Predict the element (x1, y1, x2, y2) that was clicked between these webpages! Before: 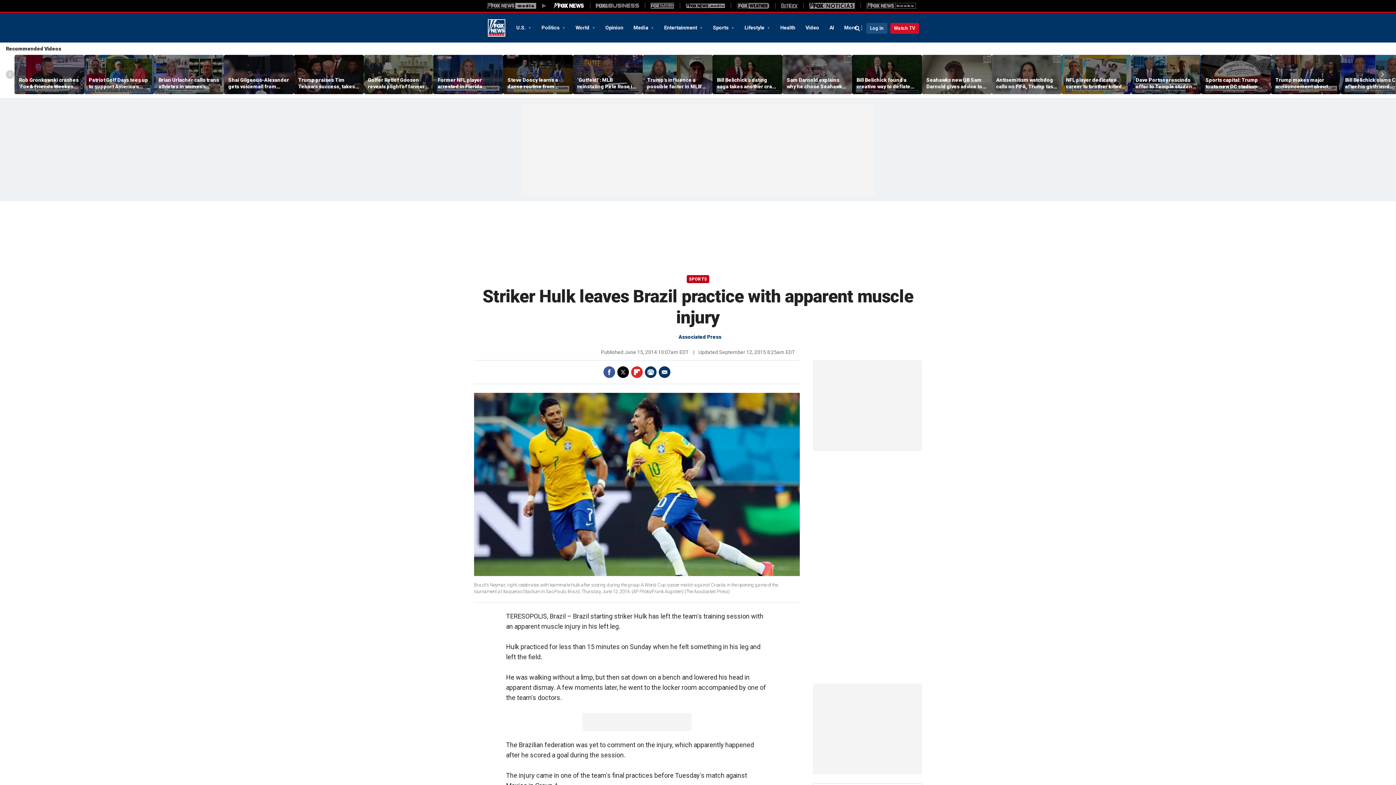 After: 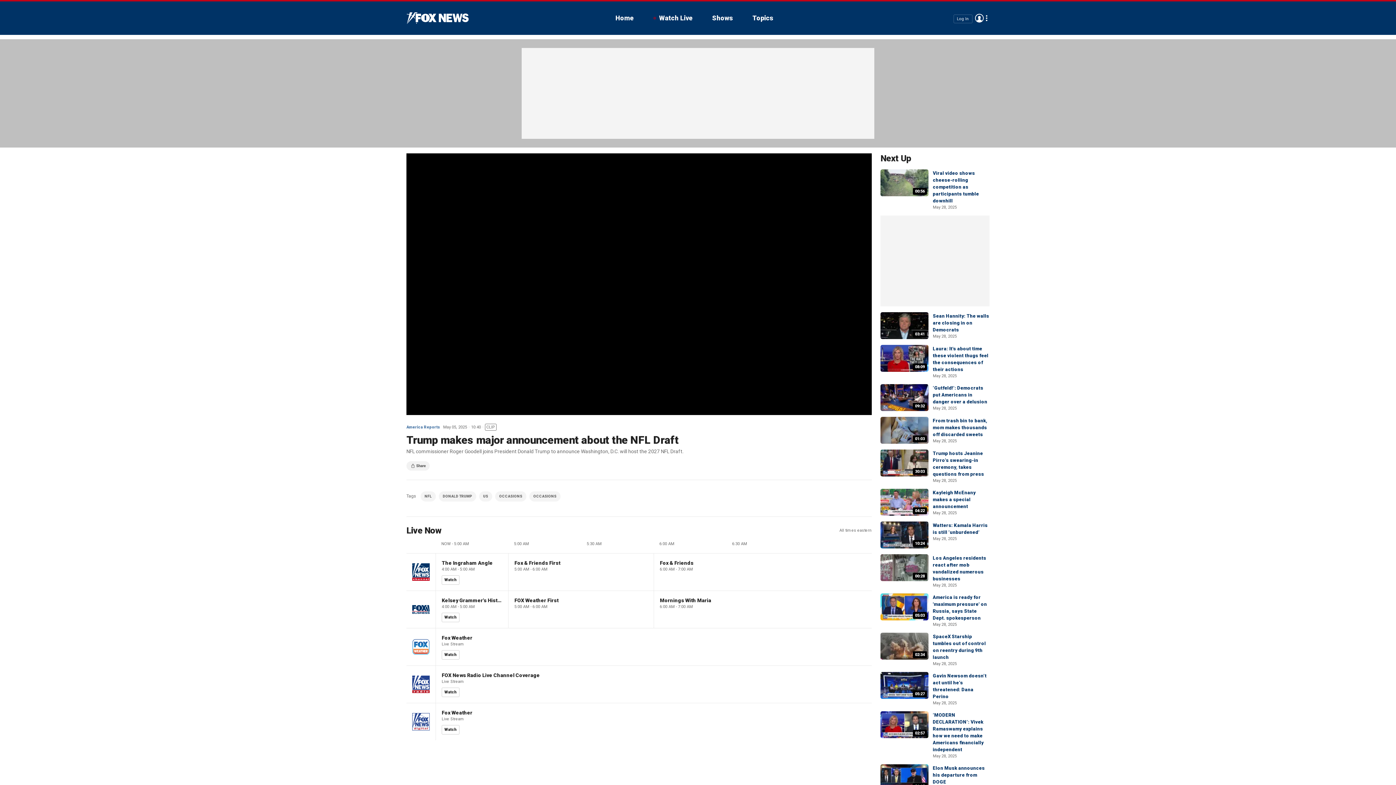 Action: bbox: (1275, 76, 1336, 89) label: Trump makes major announcement about the NFL Draft